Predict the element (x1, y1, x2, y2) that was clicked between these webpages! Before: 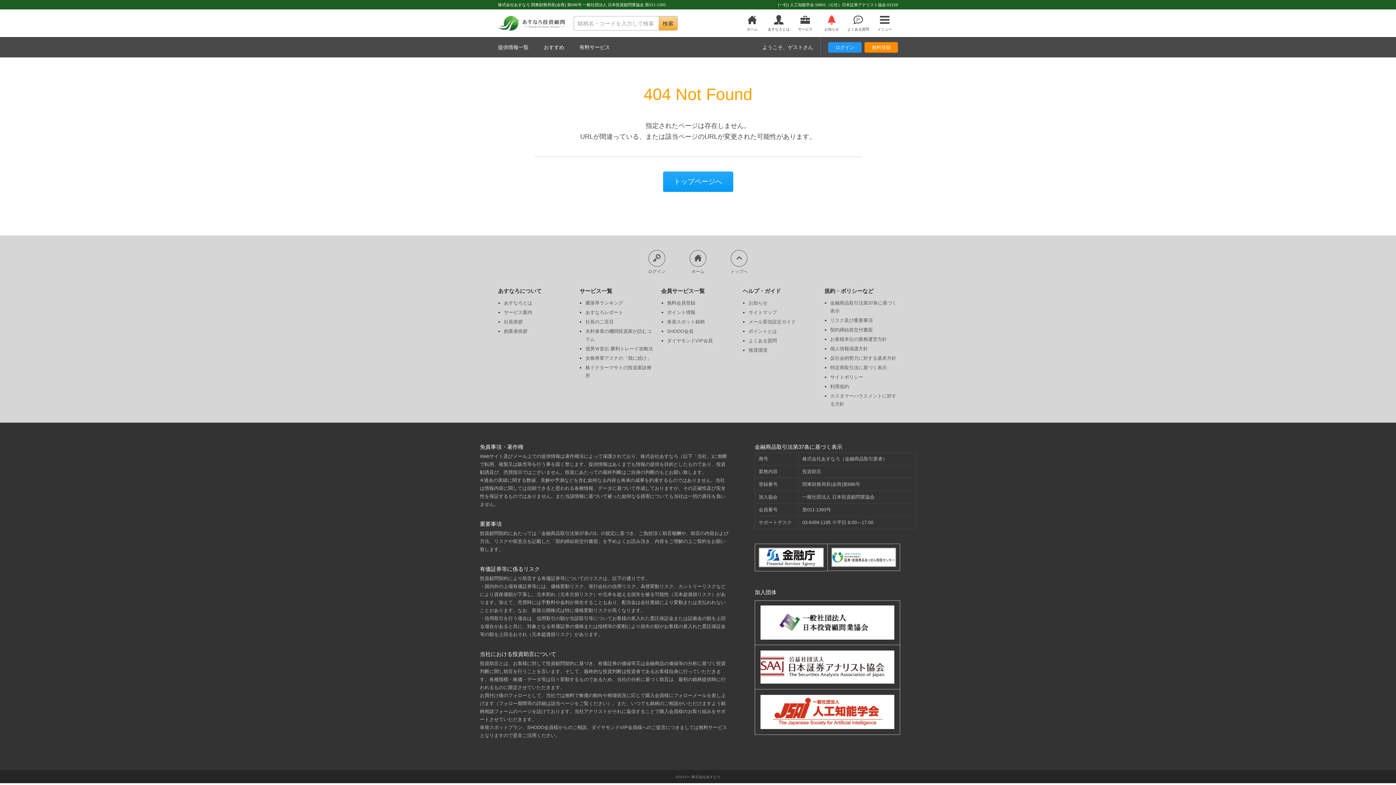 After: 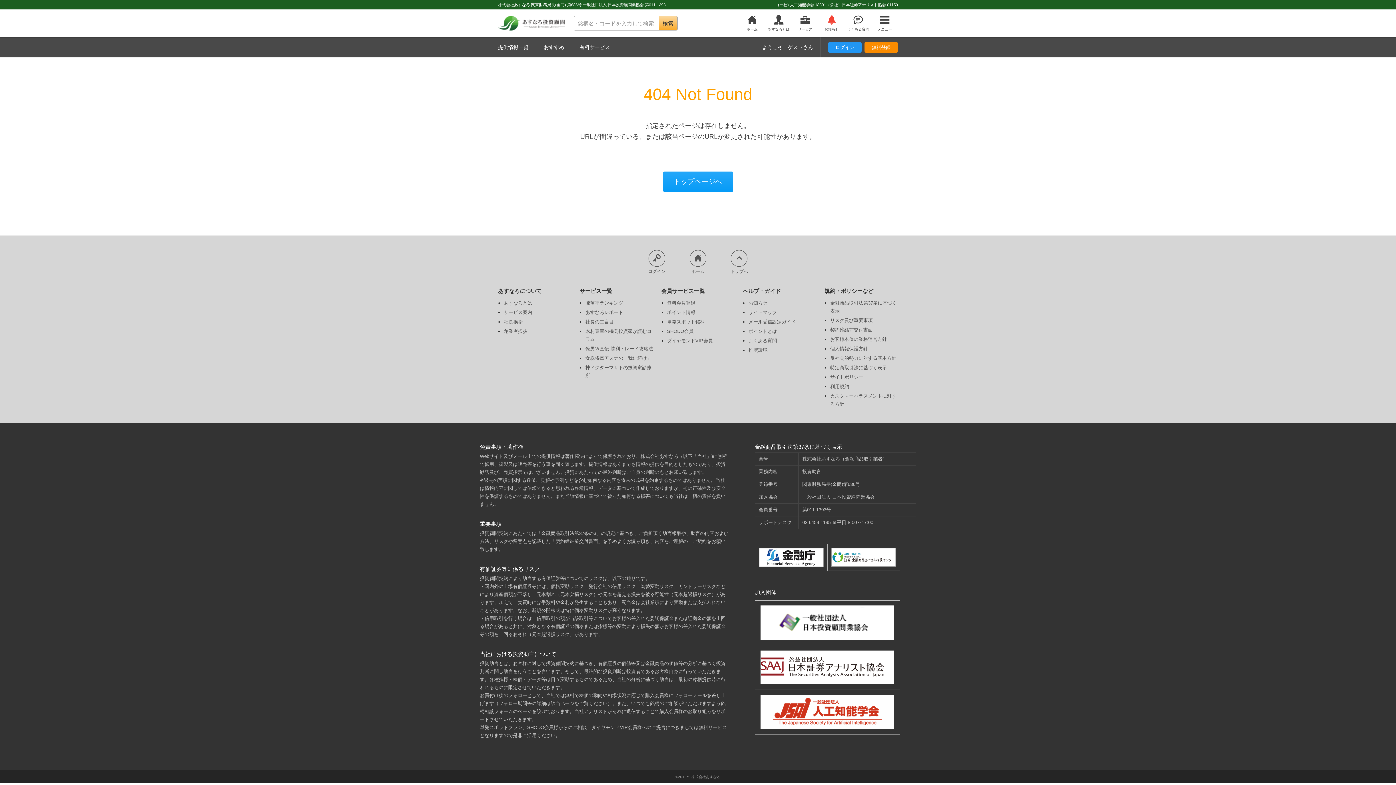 Action: bbox: (758, 548, 824, 567)